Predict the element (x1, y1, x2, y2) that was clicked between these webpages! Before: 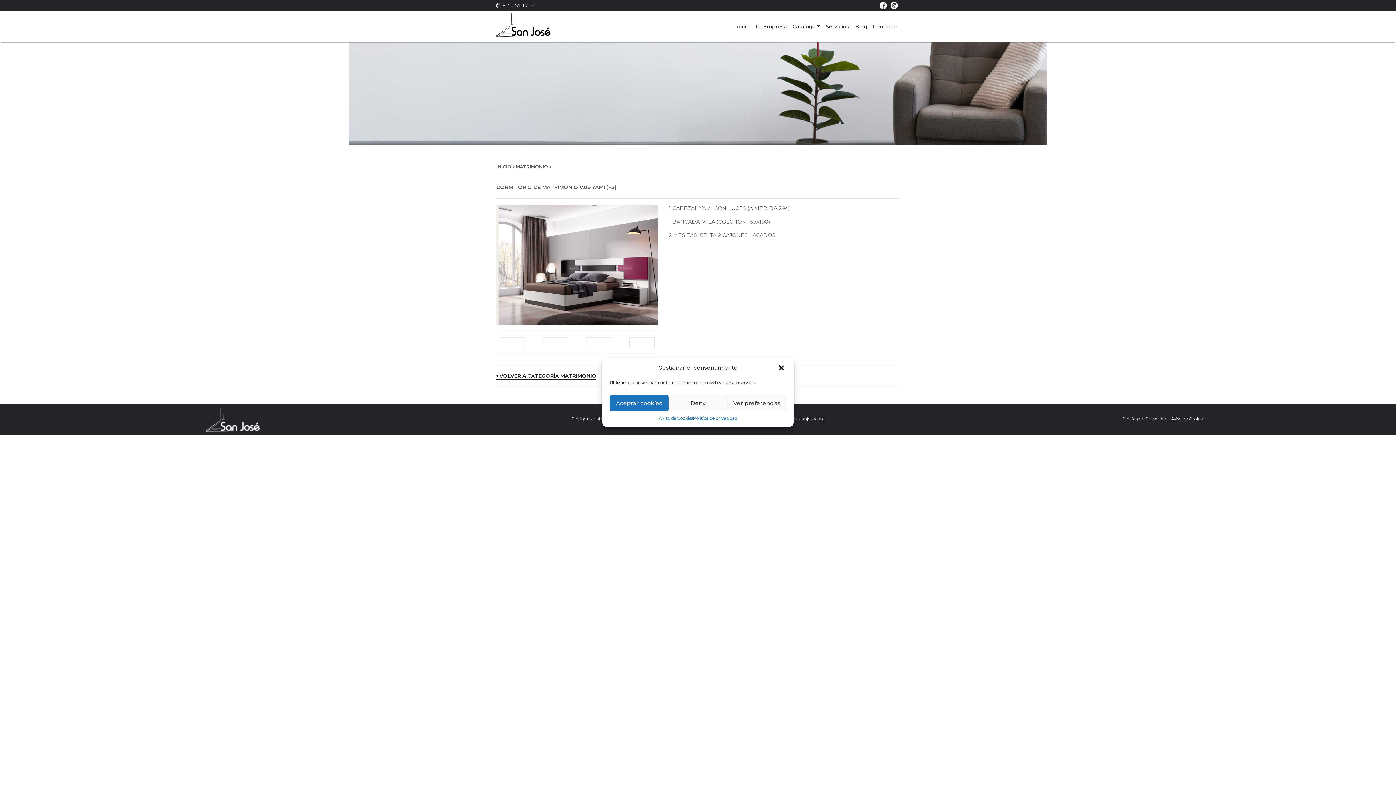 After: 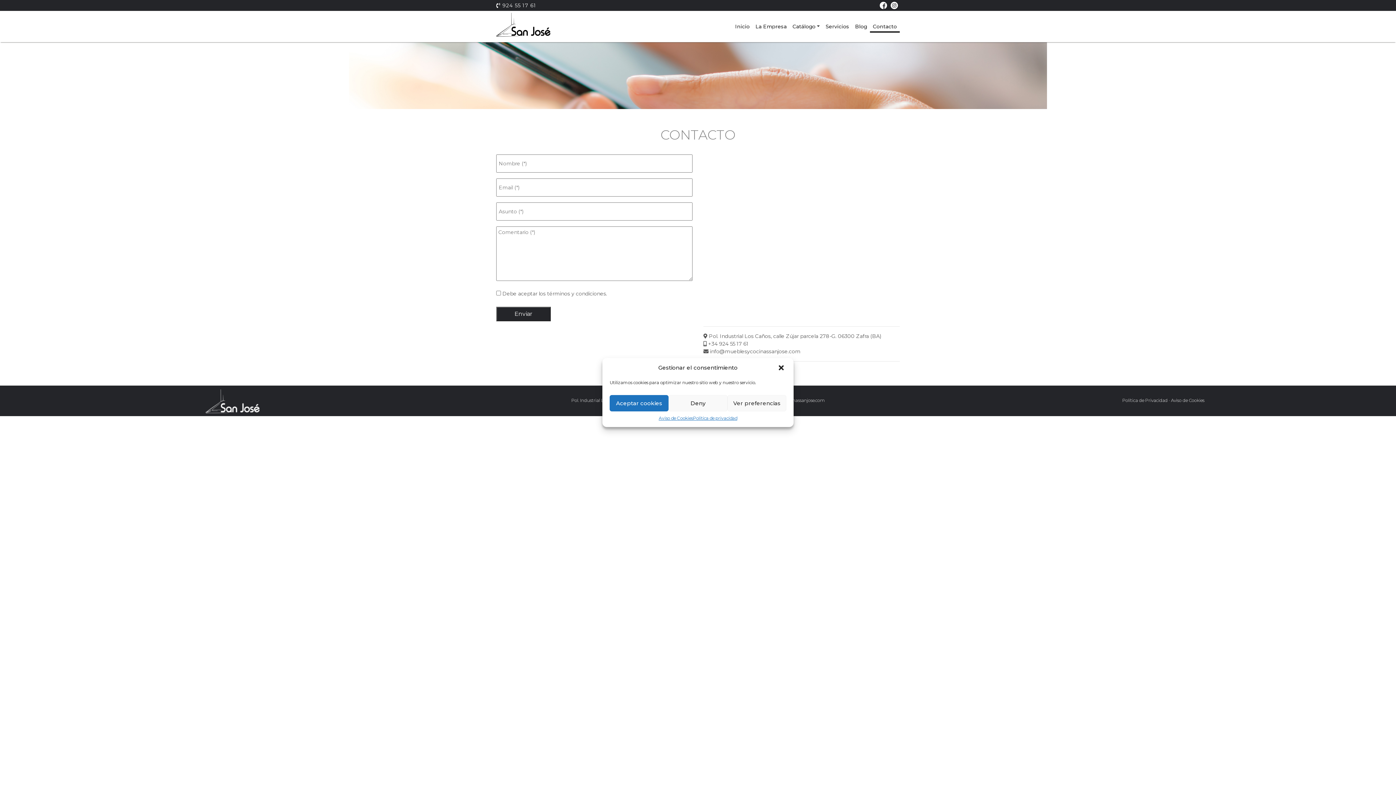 Action: bbox: (870, 19, 900, 33) label: Contacto